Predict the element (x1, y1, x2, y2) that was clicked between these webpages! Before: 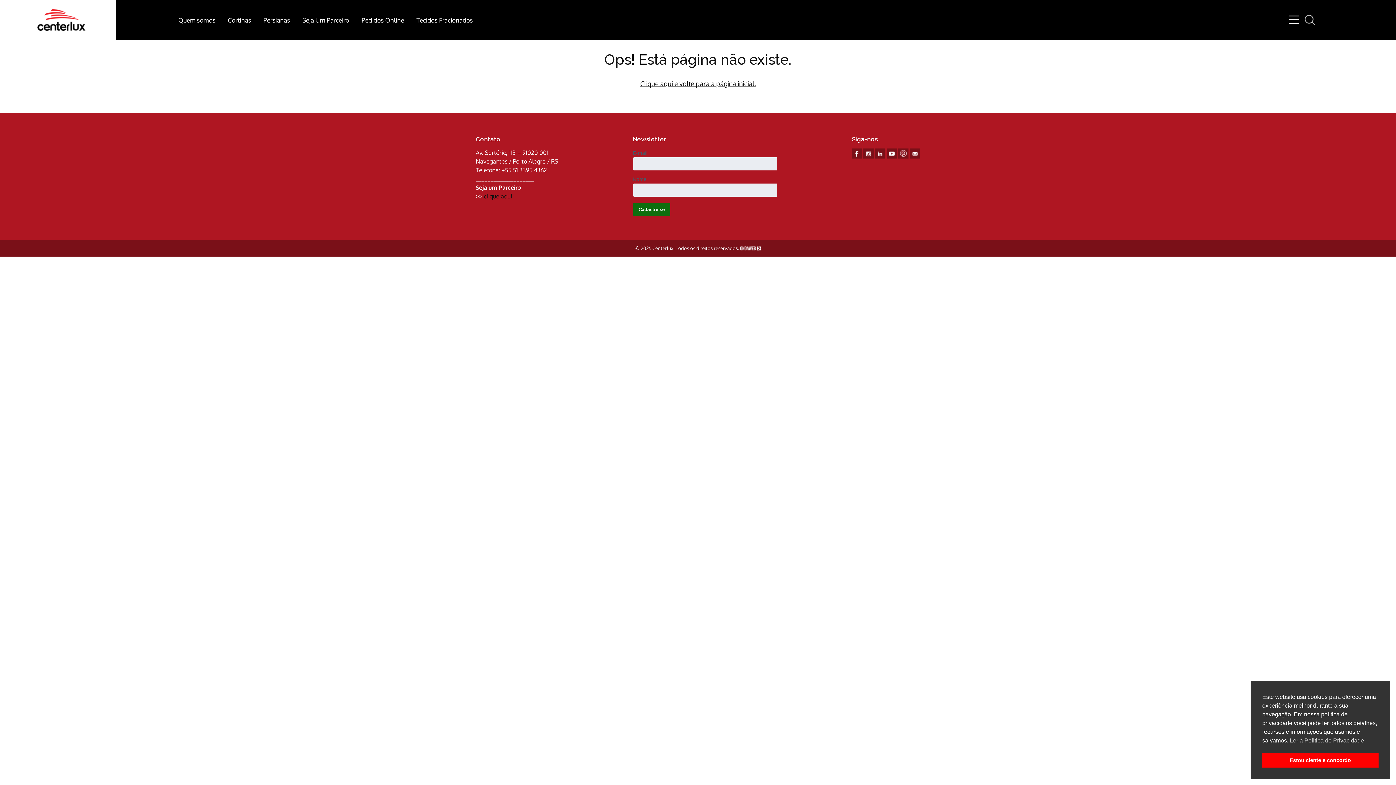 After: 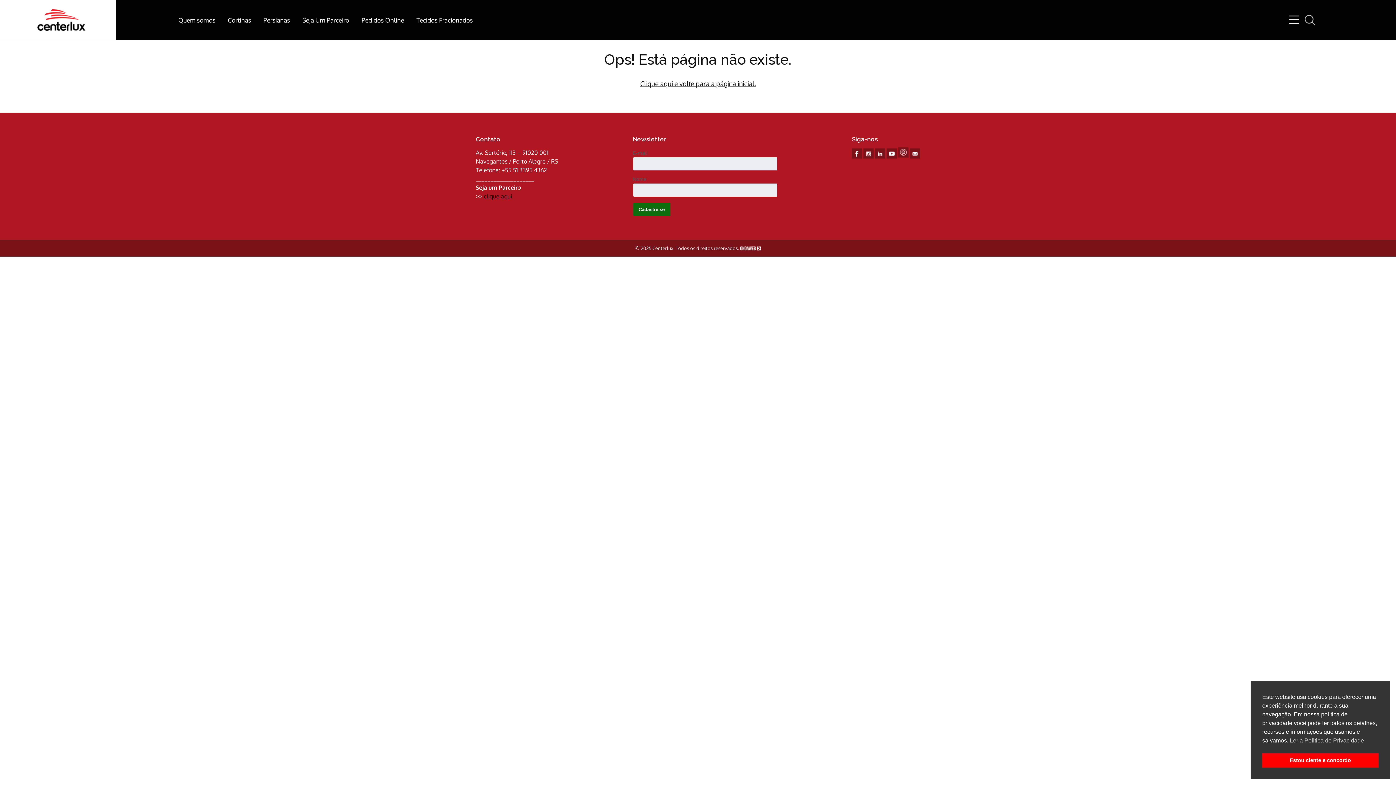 Action: bbox: (898, 153, 908, 160)